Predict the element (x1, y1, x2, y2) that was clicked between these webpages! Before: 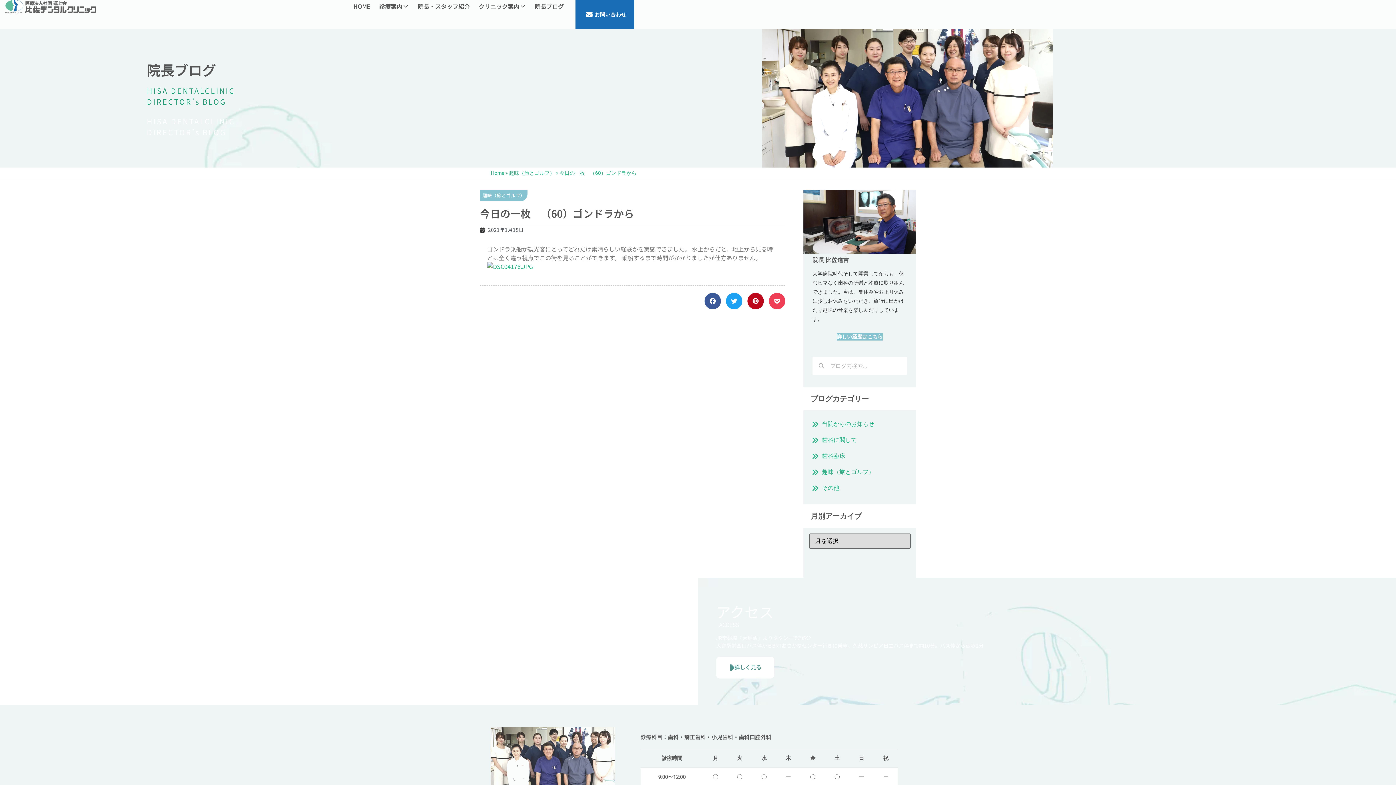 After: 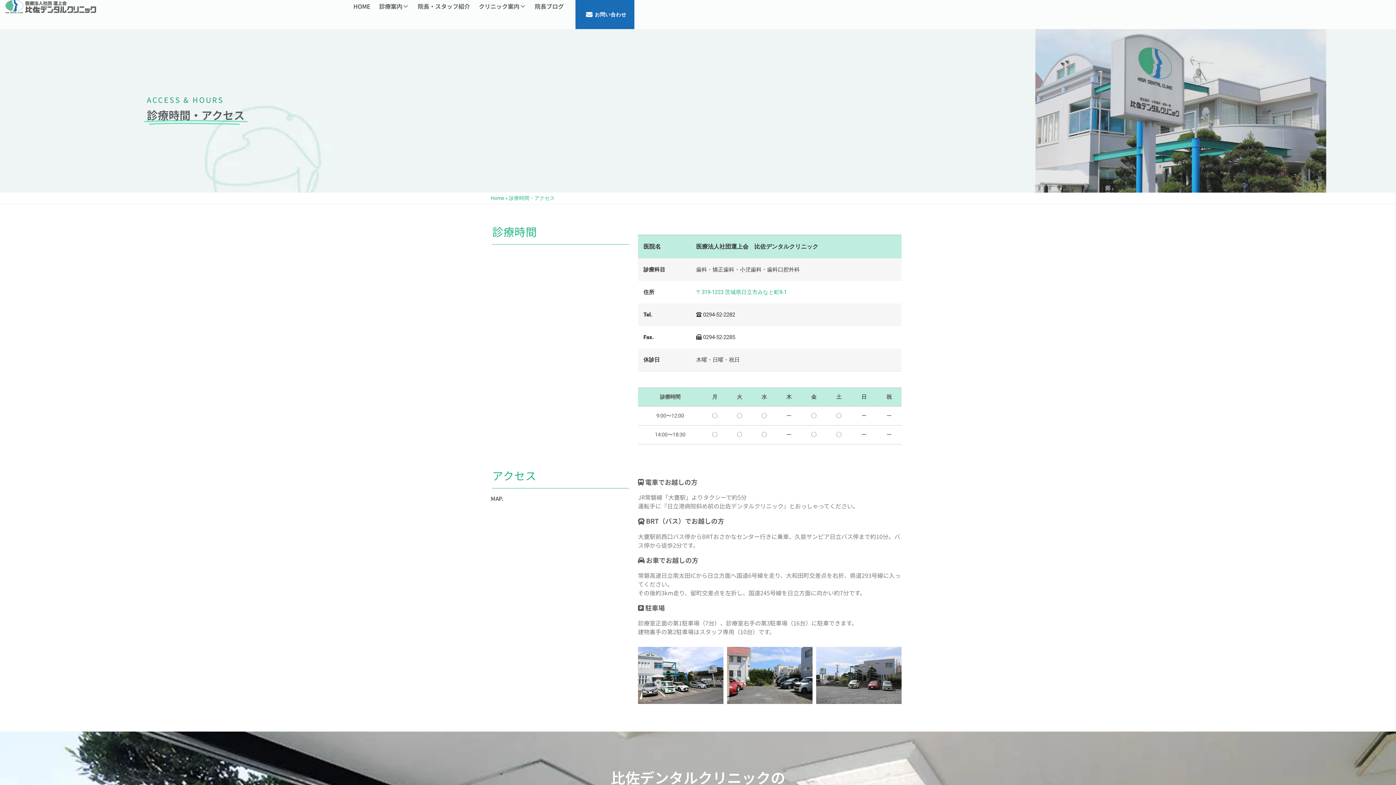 Action: label: 詳しく見る bbox: (716, 656, 774, 678)